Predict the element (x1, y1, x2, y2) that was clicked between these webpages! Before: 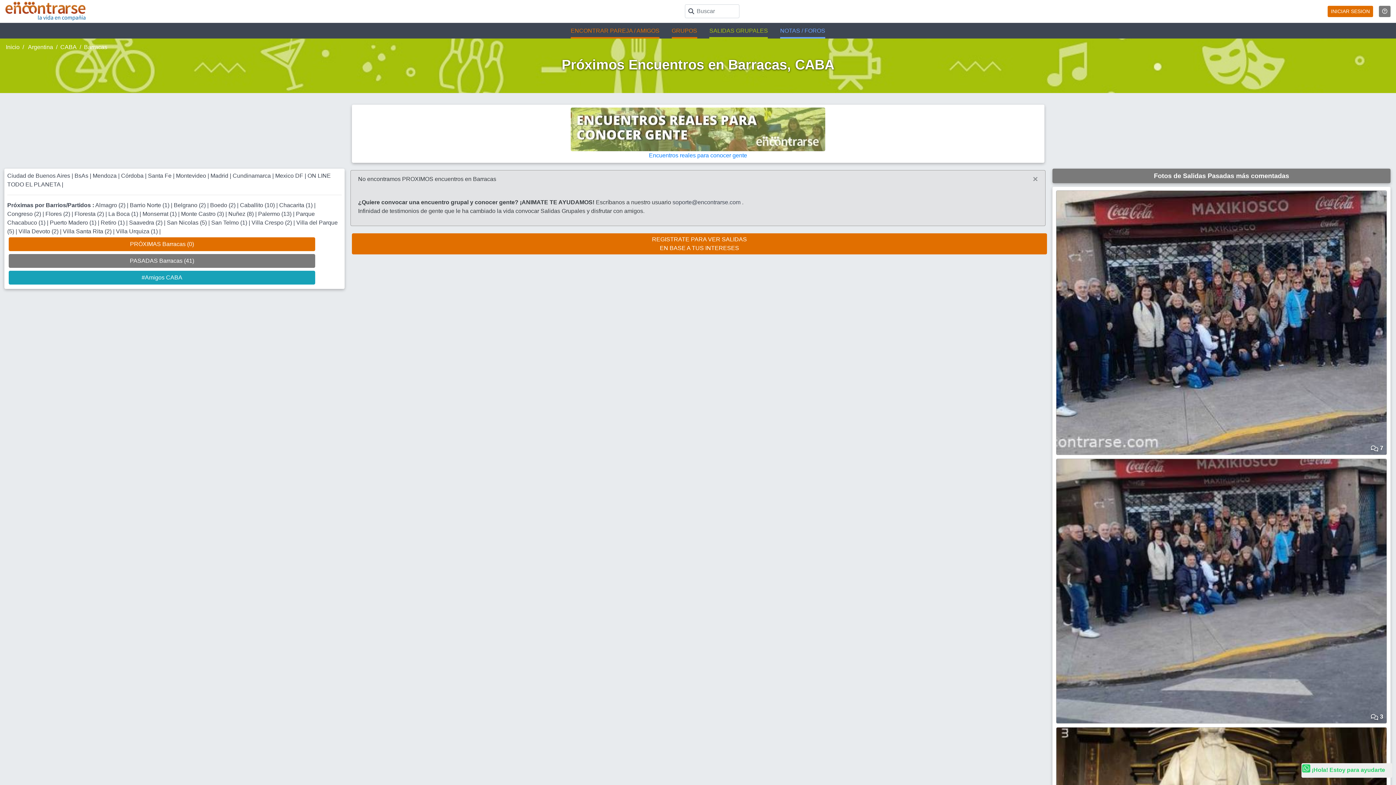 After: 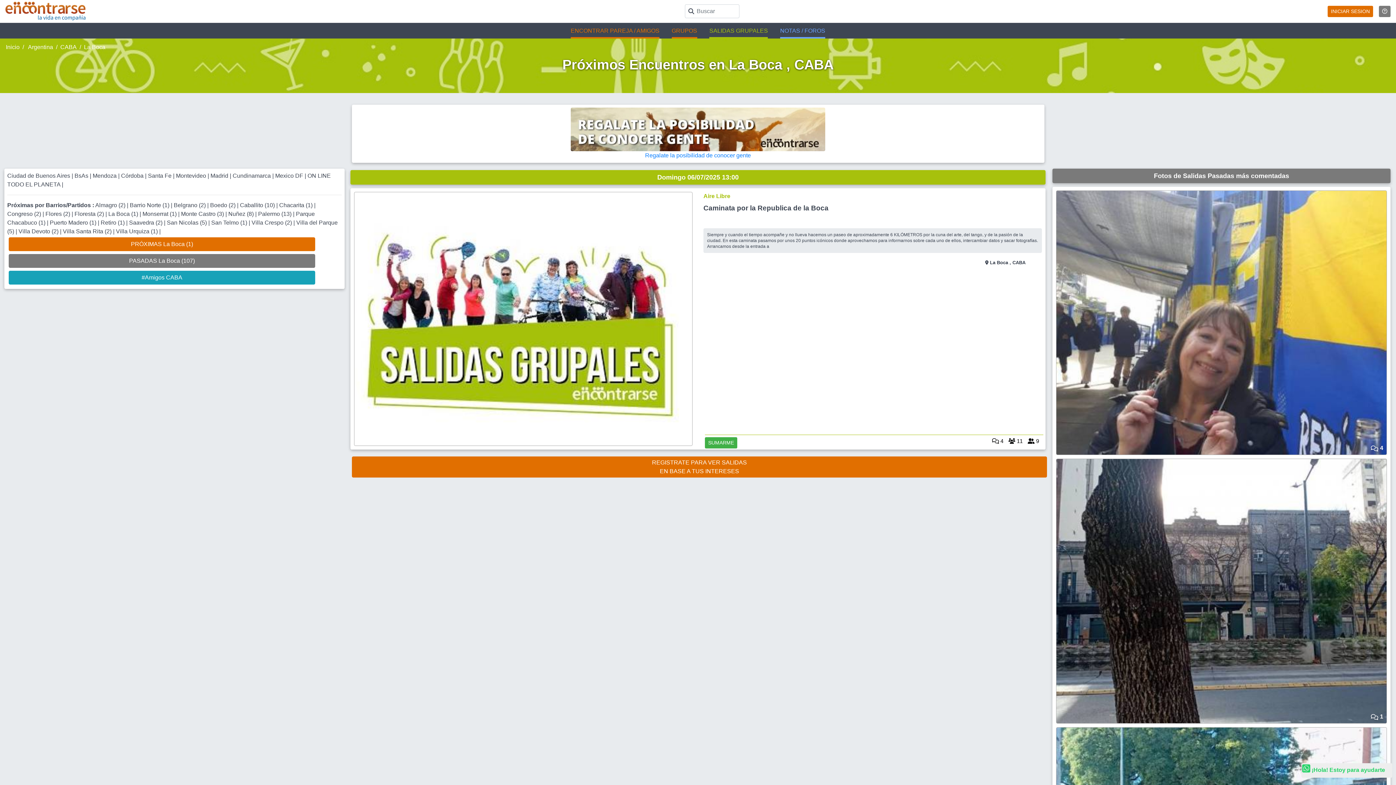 Action: bbox: (108, 210, 139, 217) label: La Boca (1) 